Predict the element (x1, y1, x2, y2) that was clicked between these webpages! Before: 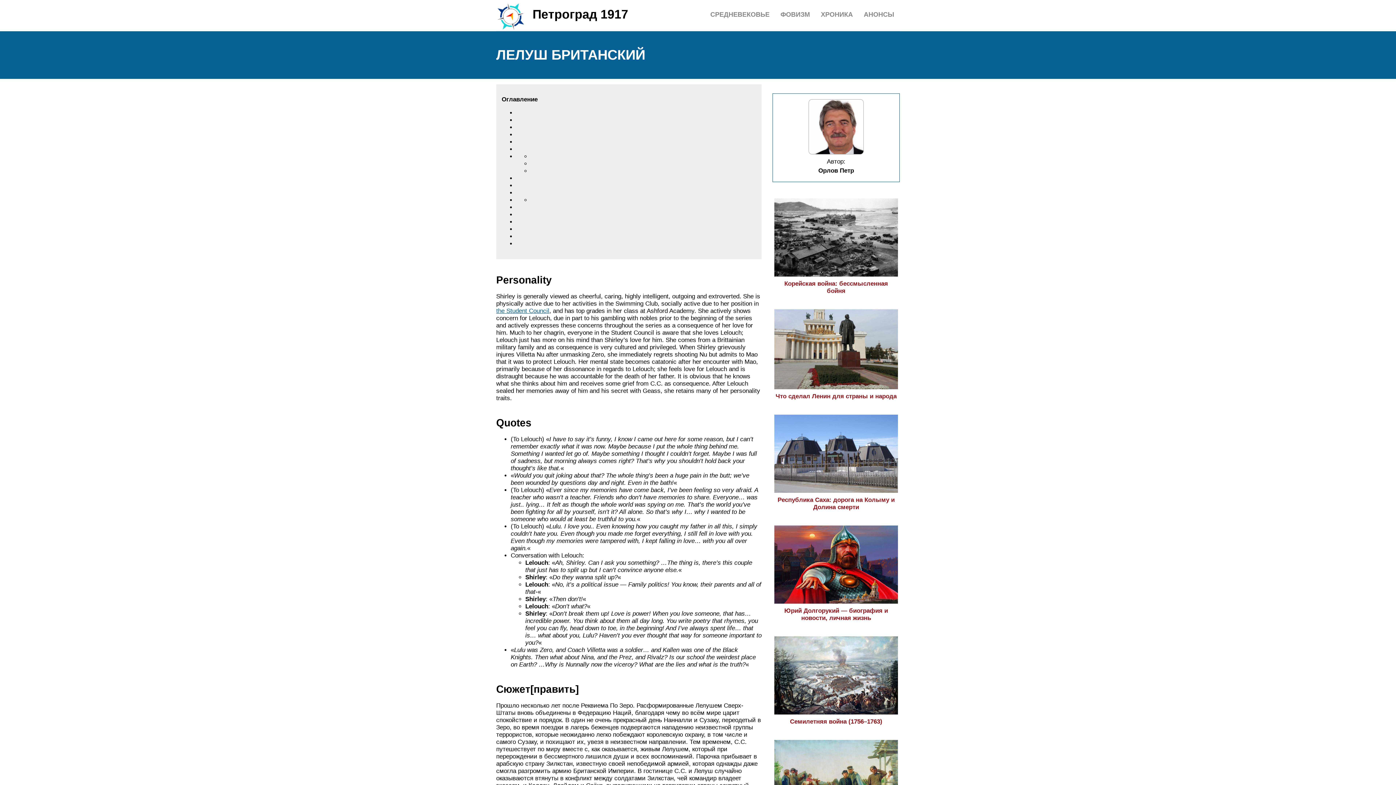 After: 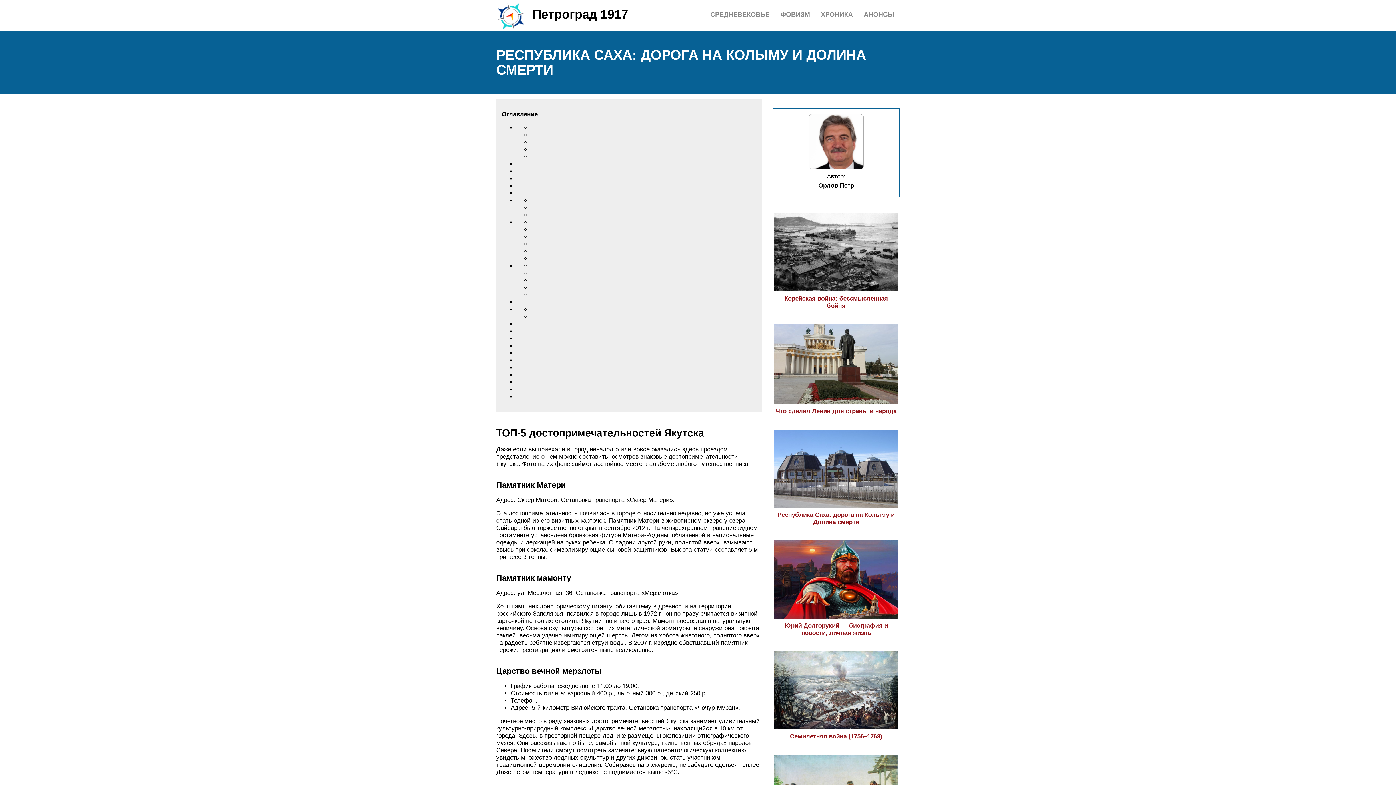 Action: bbox: (774, 489, 898, 510) label: Республика Саха: дорога на Колыму и Долина смерти